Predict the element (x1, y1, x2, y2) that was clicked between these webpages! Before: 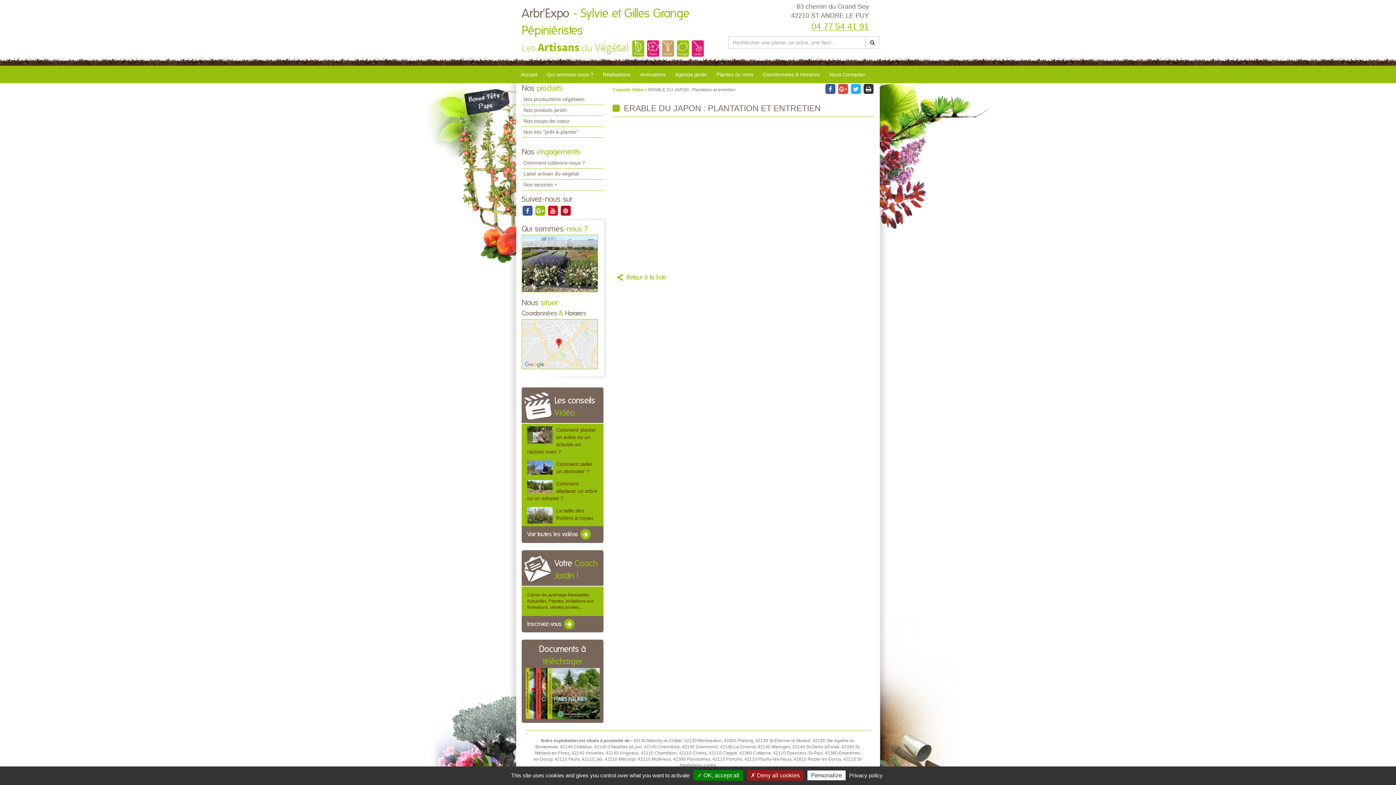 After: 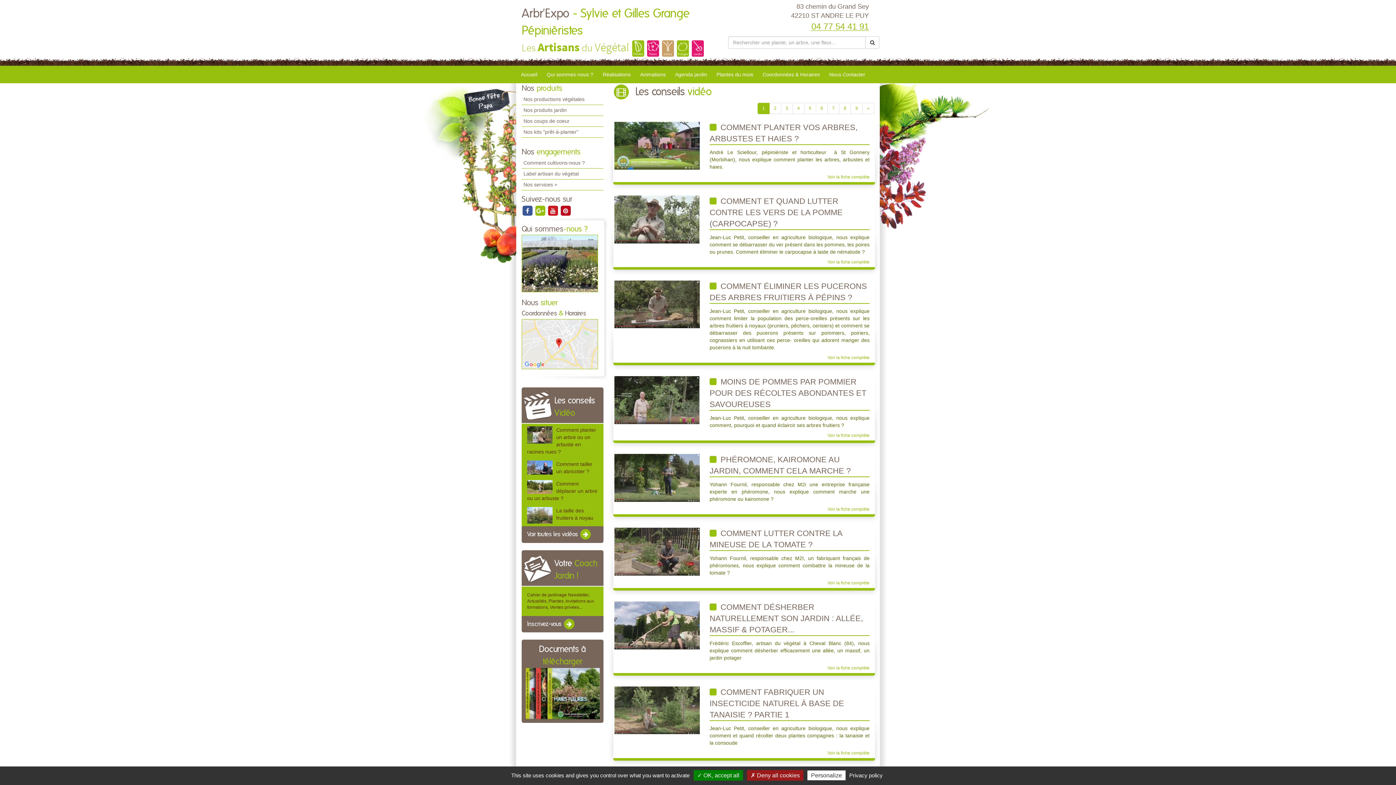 Action: bbox: (612, 87, 644, 92) label: Conseils Vidéo 